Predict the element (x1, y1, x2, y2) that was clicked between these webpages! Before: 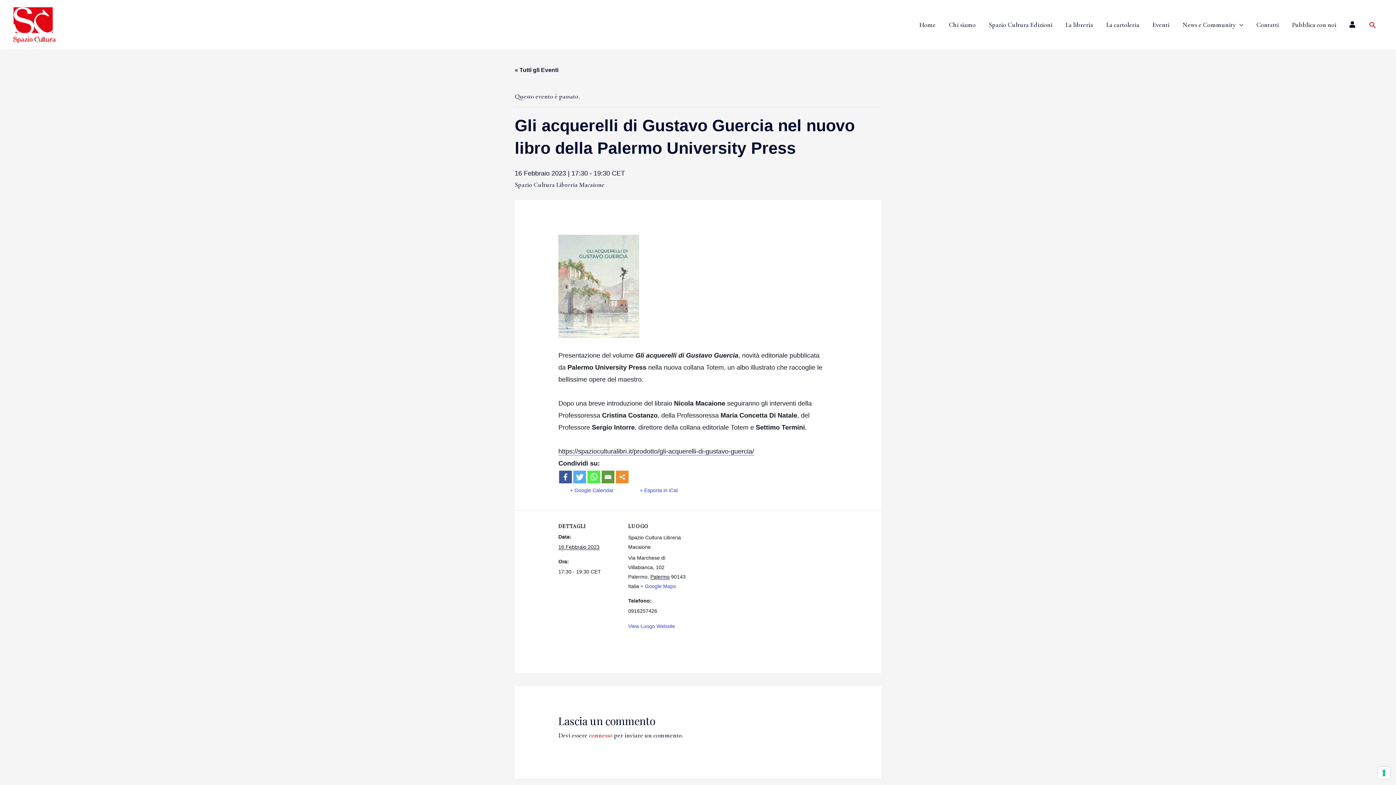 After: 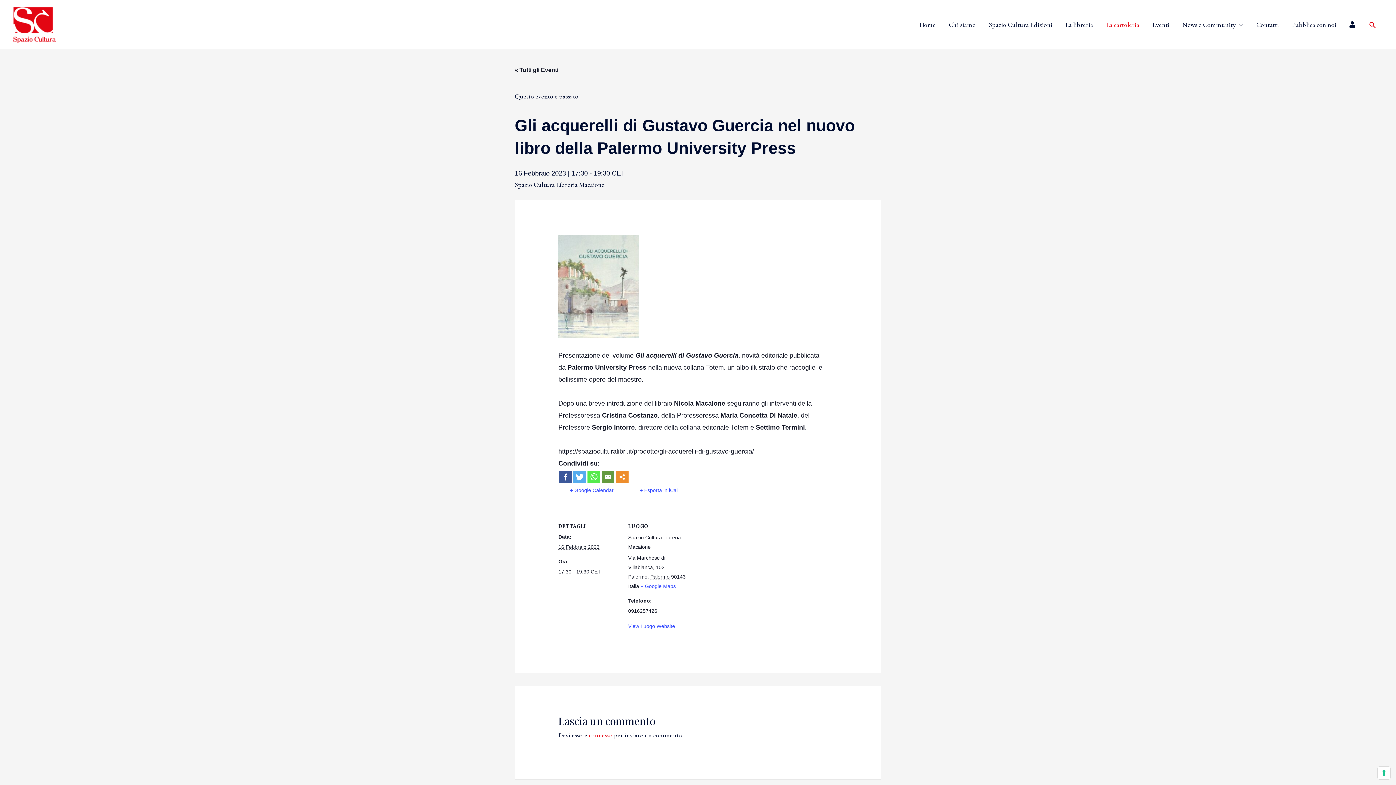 Action: label: La cartoleria bbox: (1100, 11, 1146, 37)